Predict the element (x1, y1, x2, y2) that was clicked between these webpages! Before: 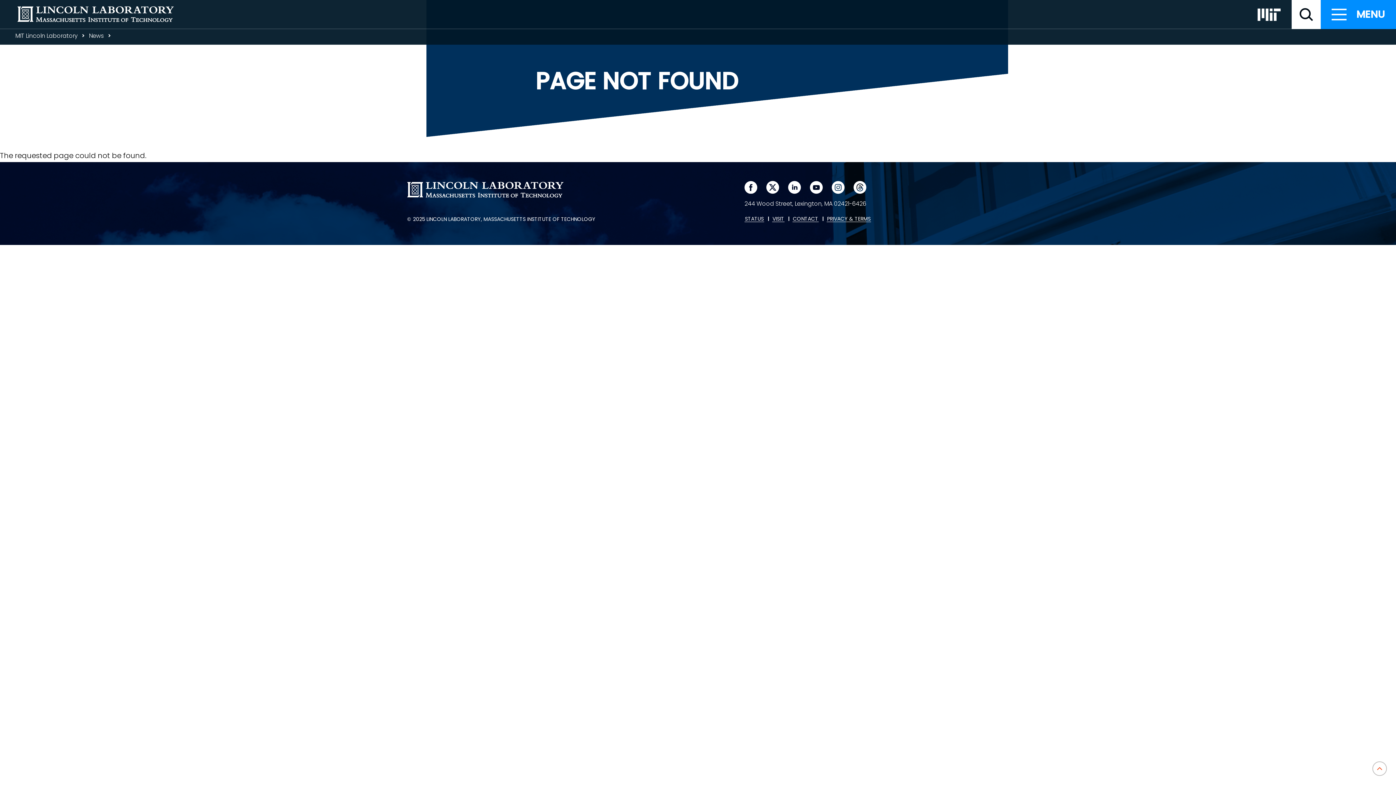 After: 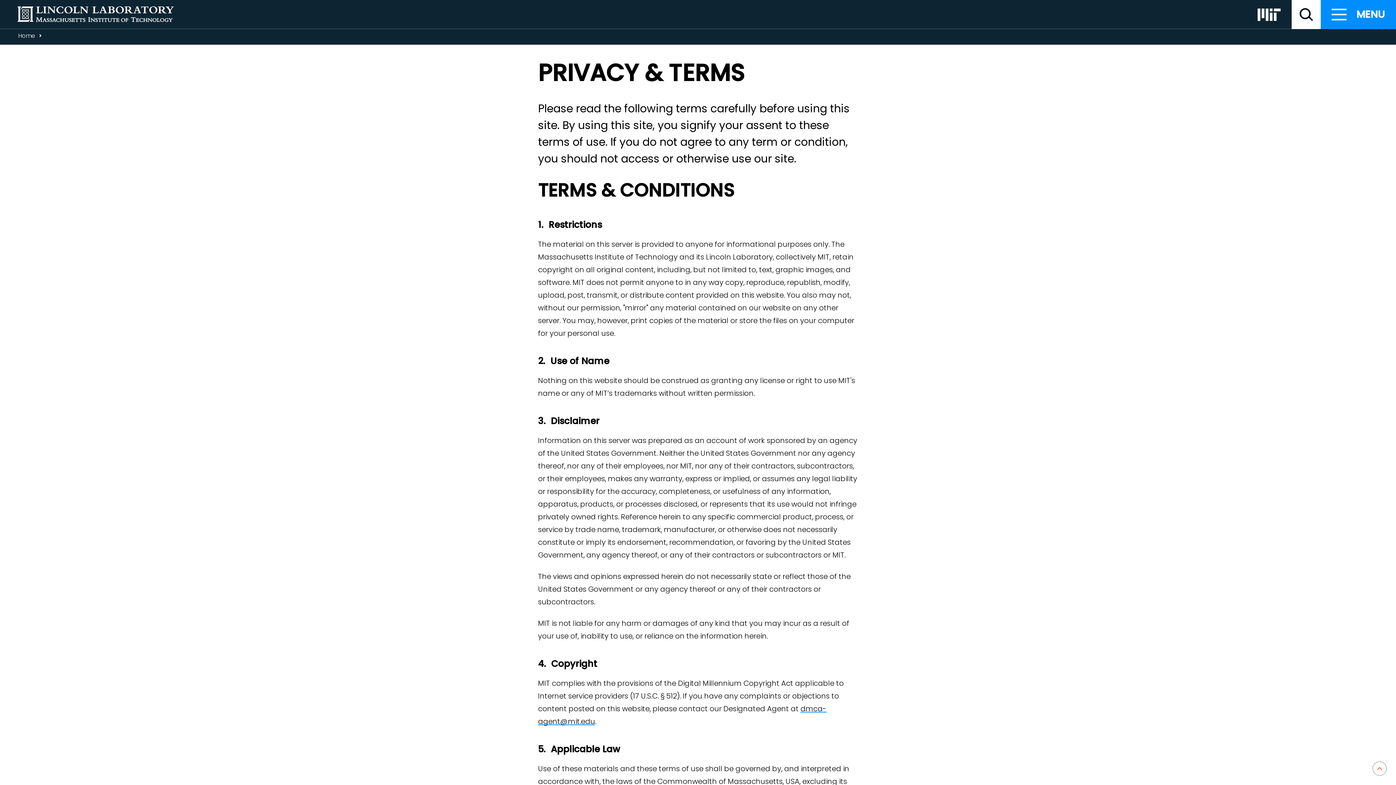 Action: label: PRIVACY & TERMS bbox: (826, 216, 871, 222)